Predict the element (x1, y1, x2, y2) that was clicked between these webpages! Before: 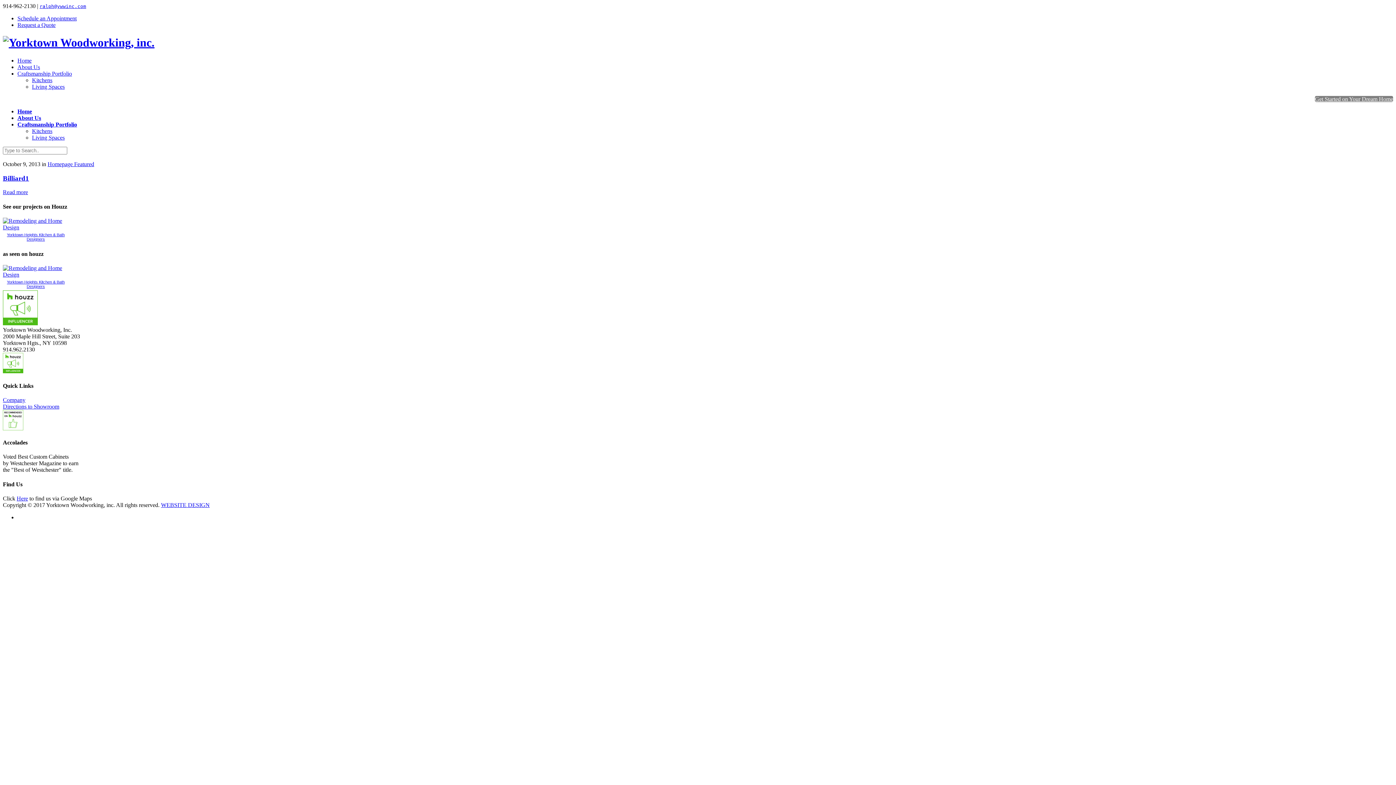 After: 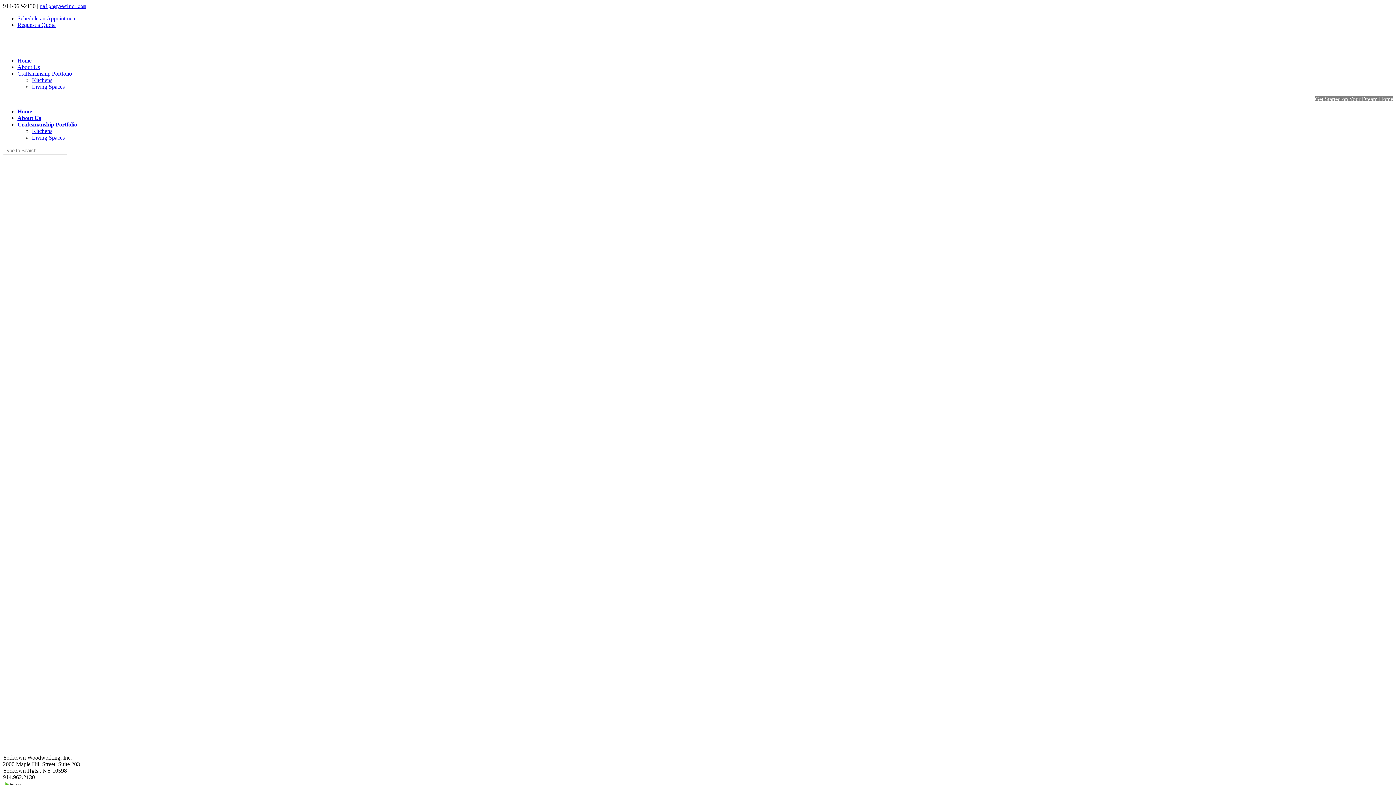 Action: bbox: (2, 174, 1393, 182) label: Billiard1